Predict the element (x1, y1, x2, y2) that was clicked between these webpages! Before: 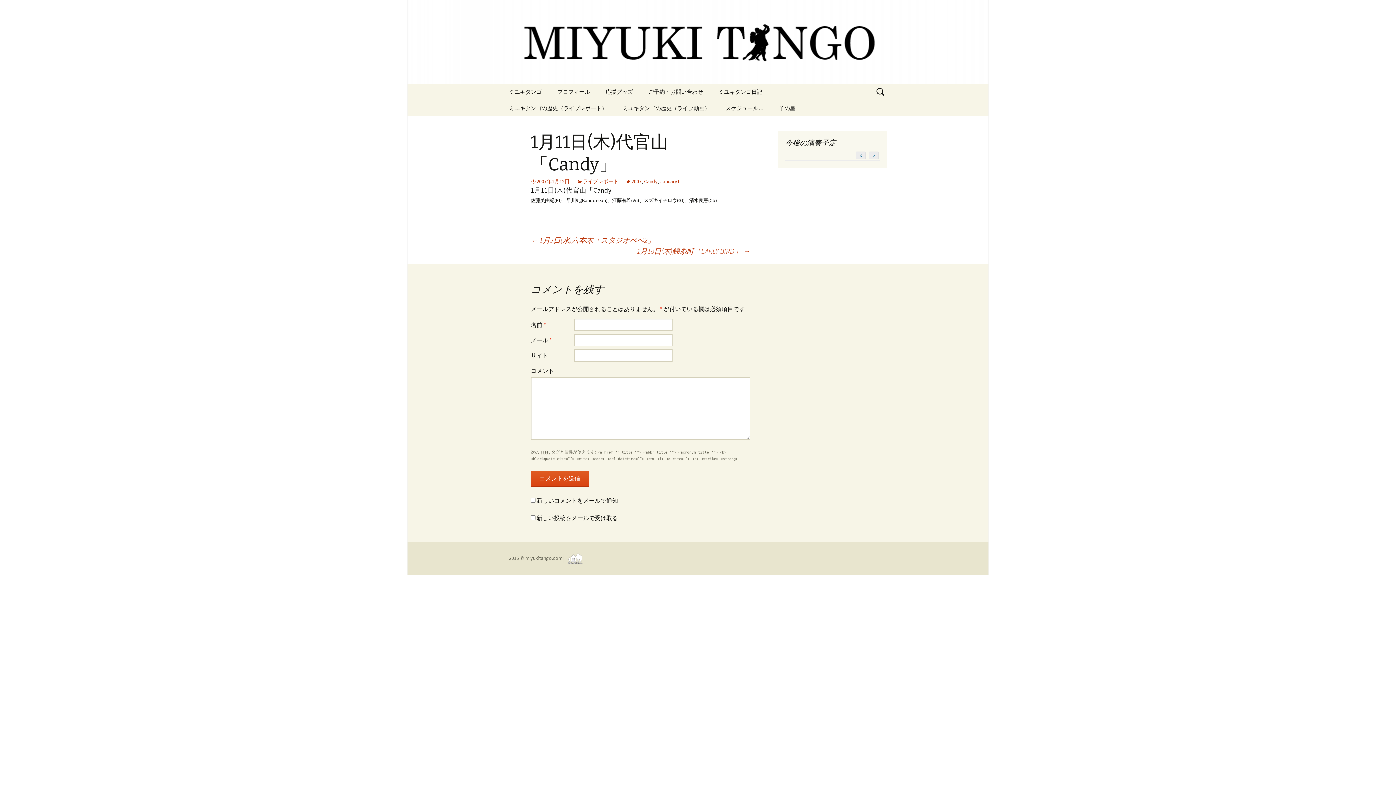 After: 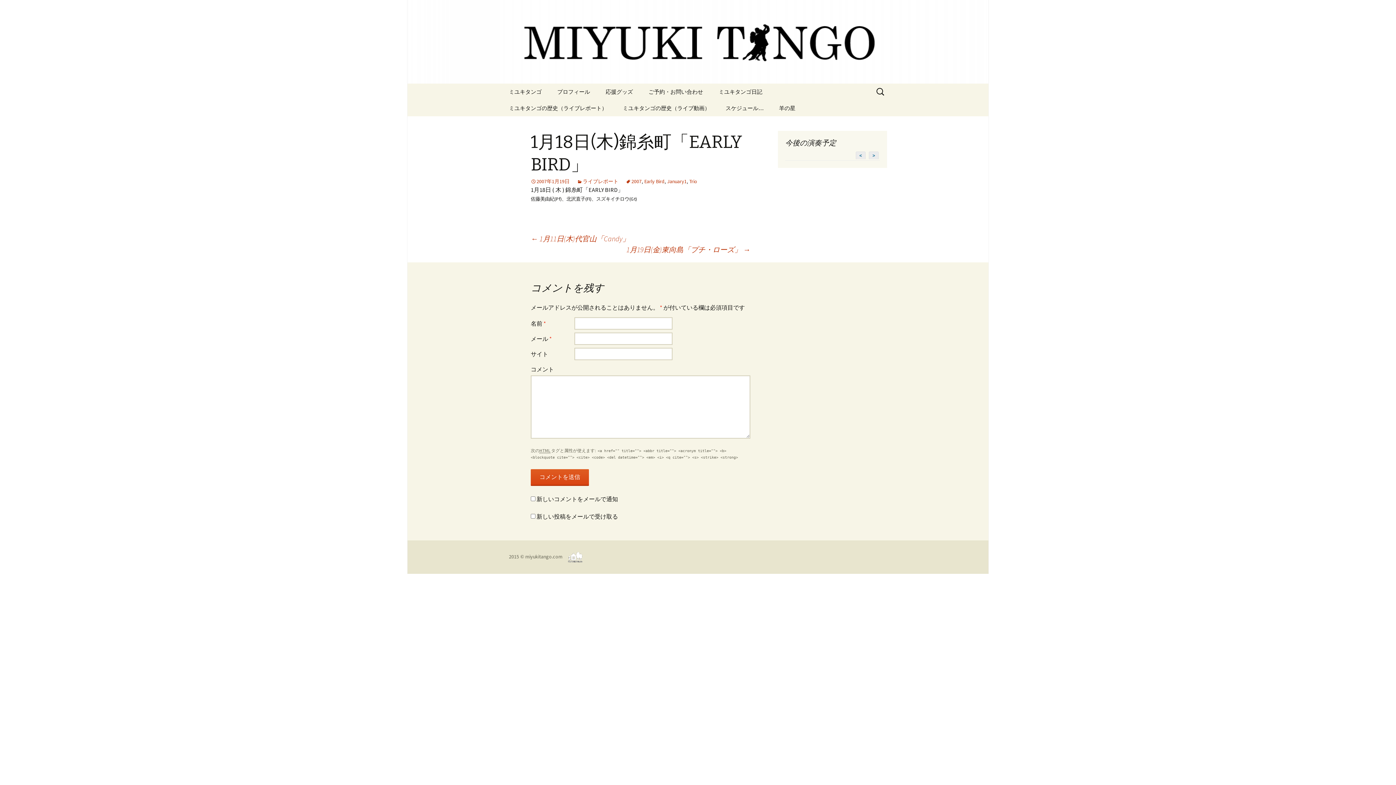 Action: label: 1月18日(木)錦糸町「EARLY BIRD」 → bbox: (637, 245, 750, 256)